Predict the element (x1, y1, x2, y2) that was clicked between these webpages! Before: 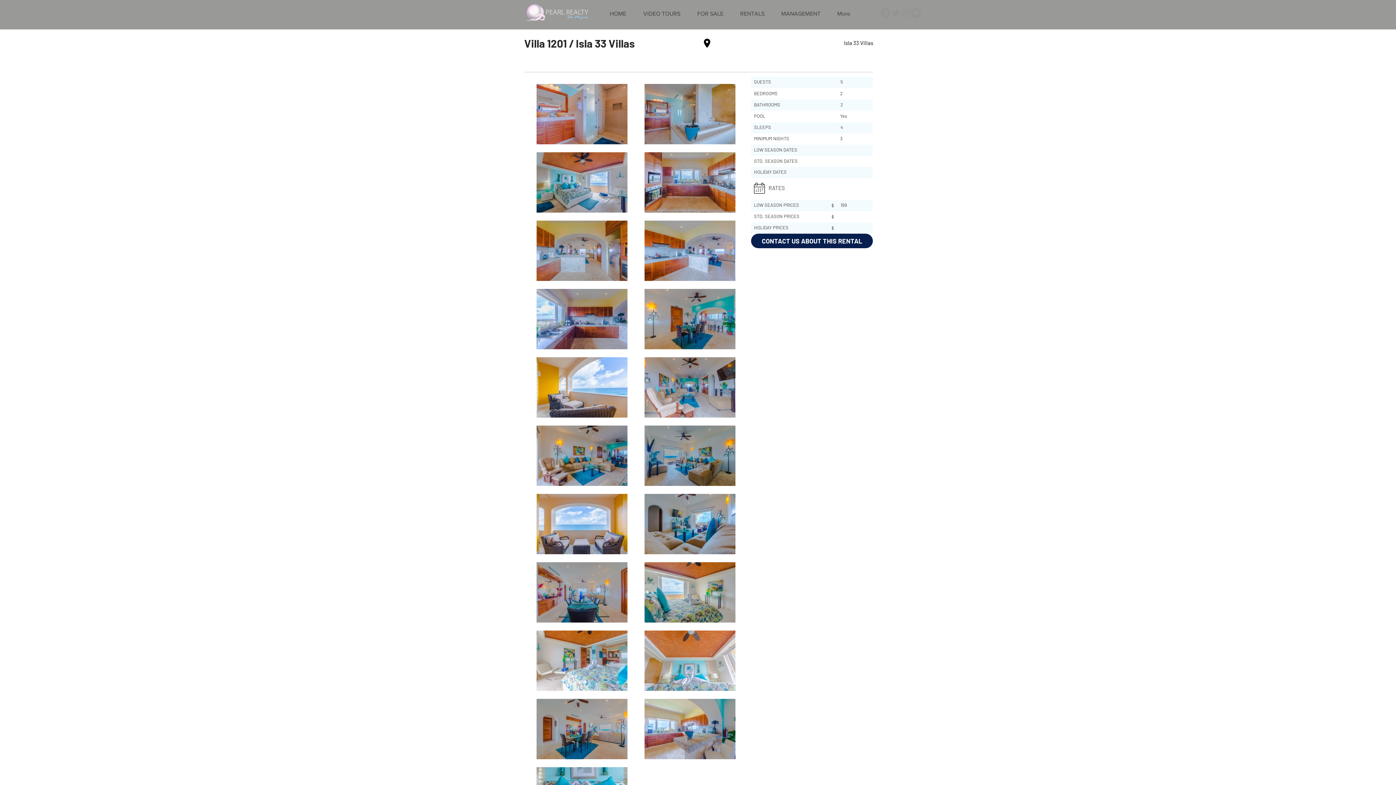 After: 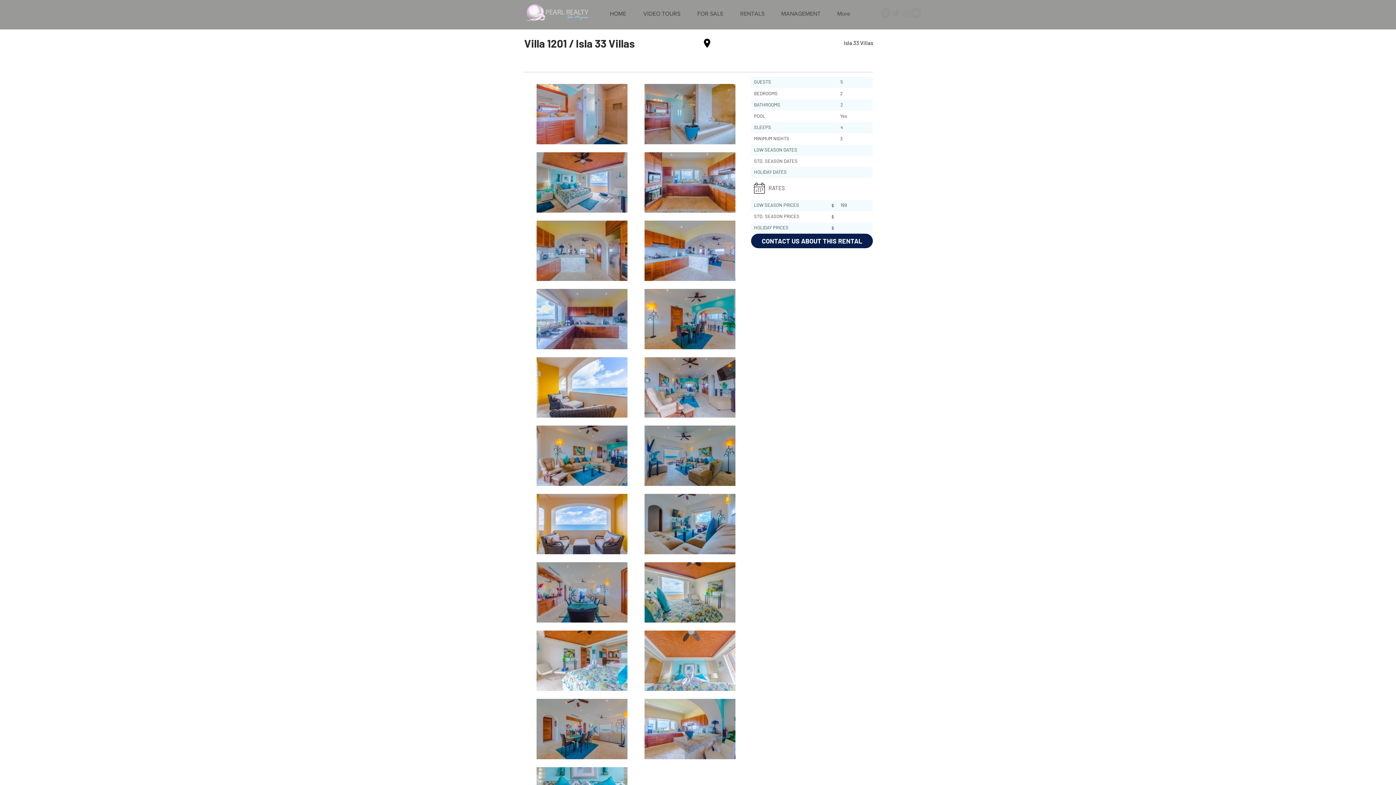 Action: label: Grey Instagram Icon bbox: (901, 8, 911, 18)